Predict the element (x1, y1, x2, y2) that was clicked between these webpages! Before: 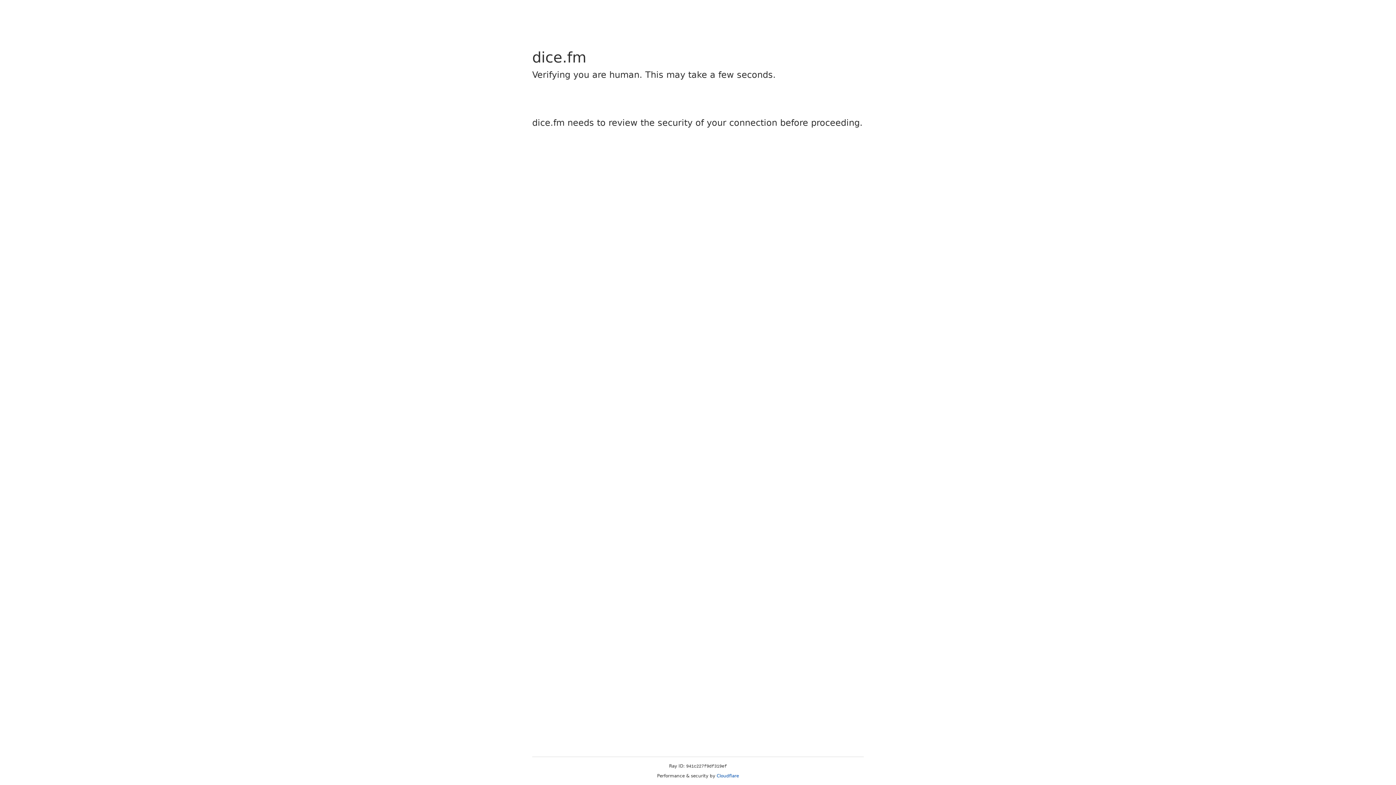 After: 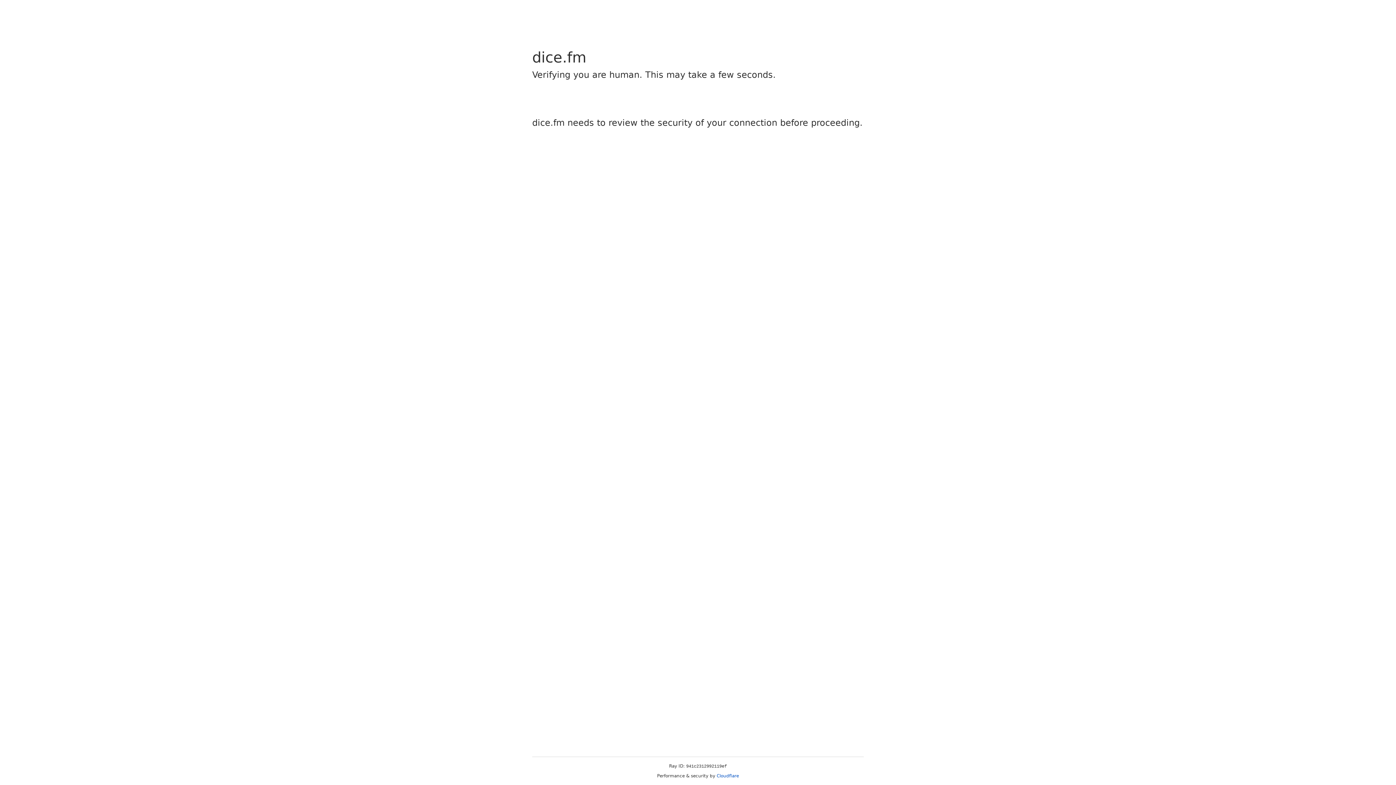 Action: bbox: (716, 773, 739, 778) label: Cloudflare